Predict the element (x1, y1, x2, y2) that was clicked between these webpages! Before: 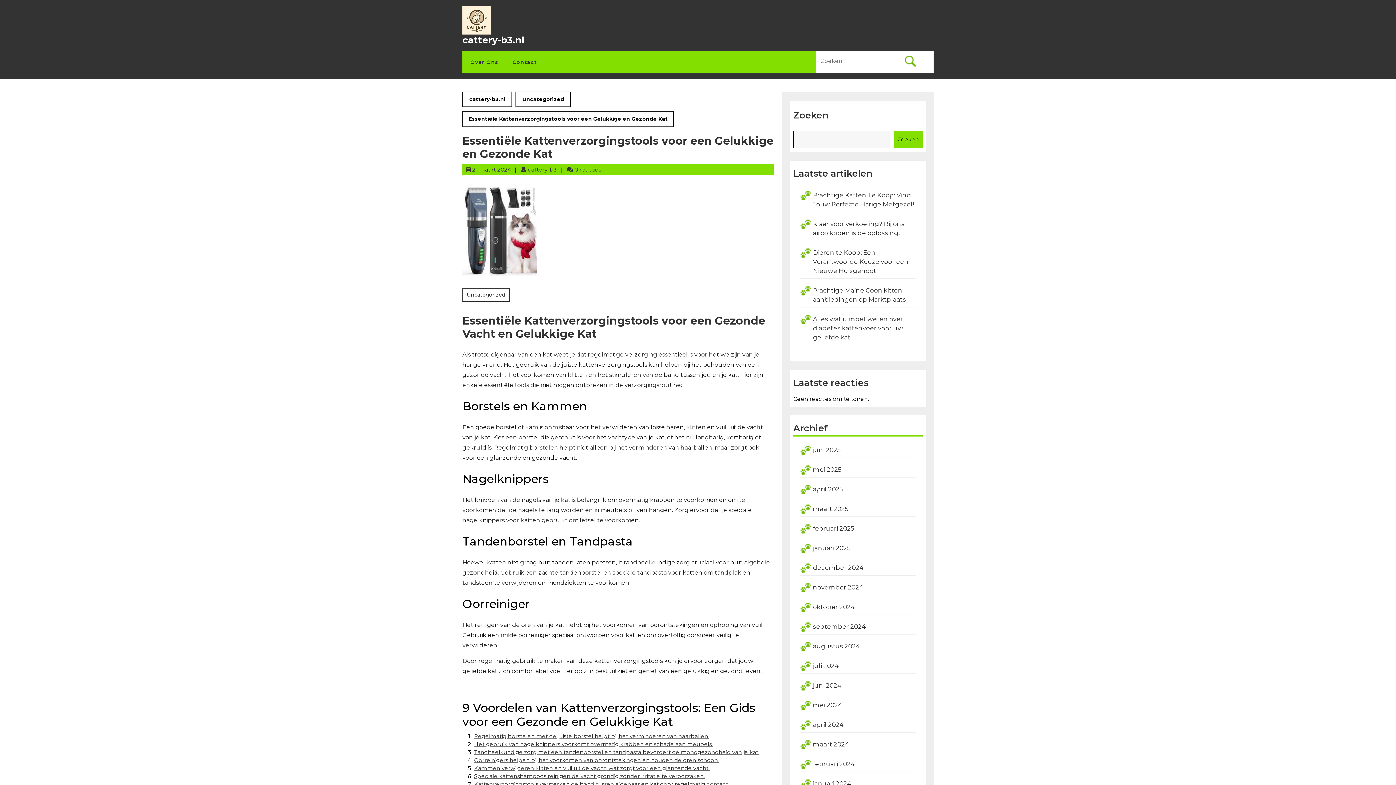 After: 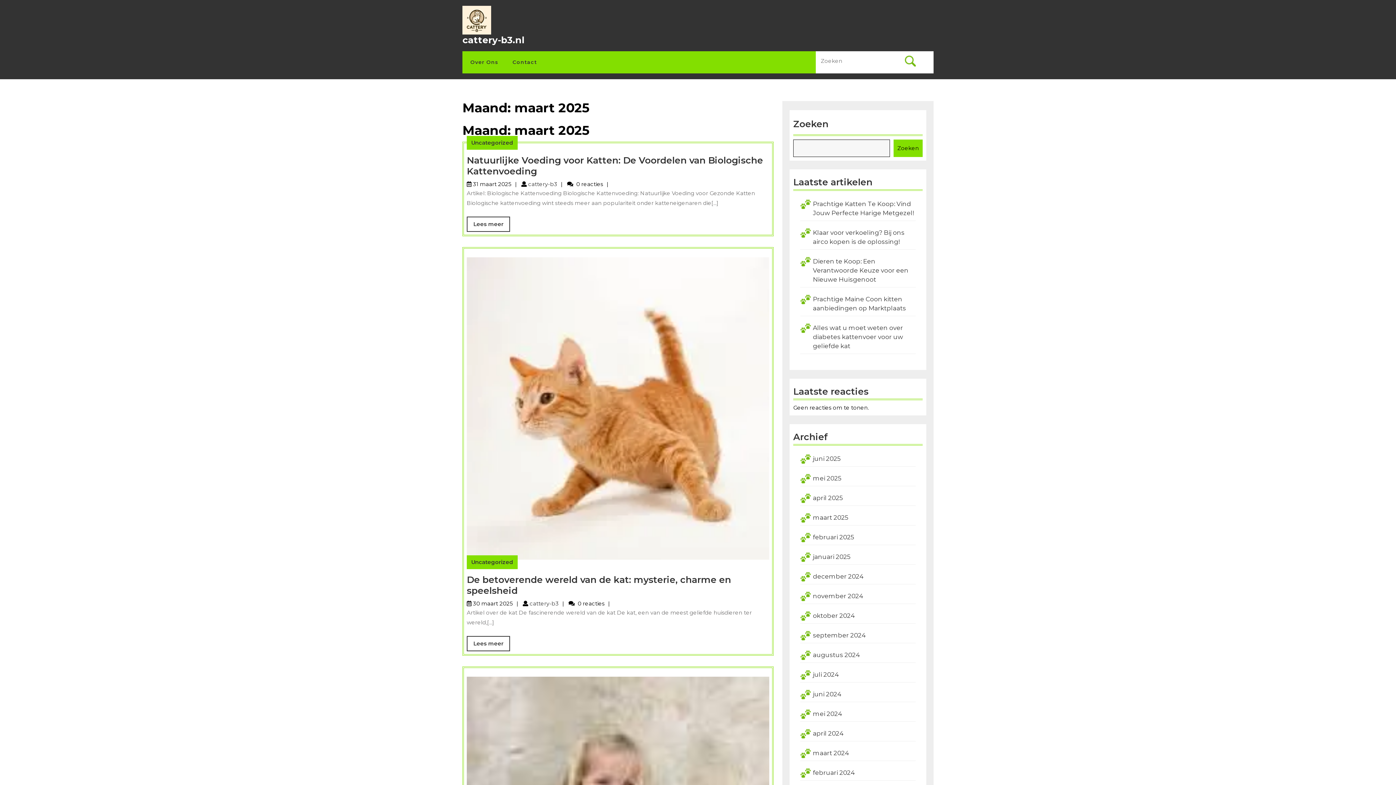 Action: bbox: (813, 505, 848, 512) label: maart 2025